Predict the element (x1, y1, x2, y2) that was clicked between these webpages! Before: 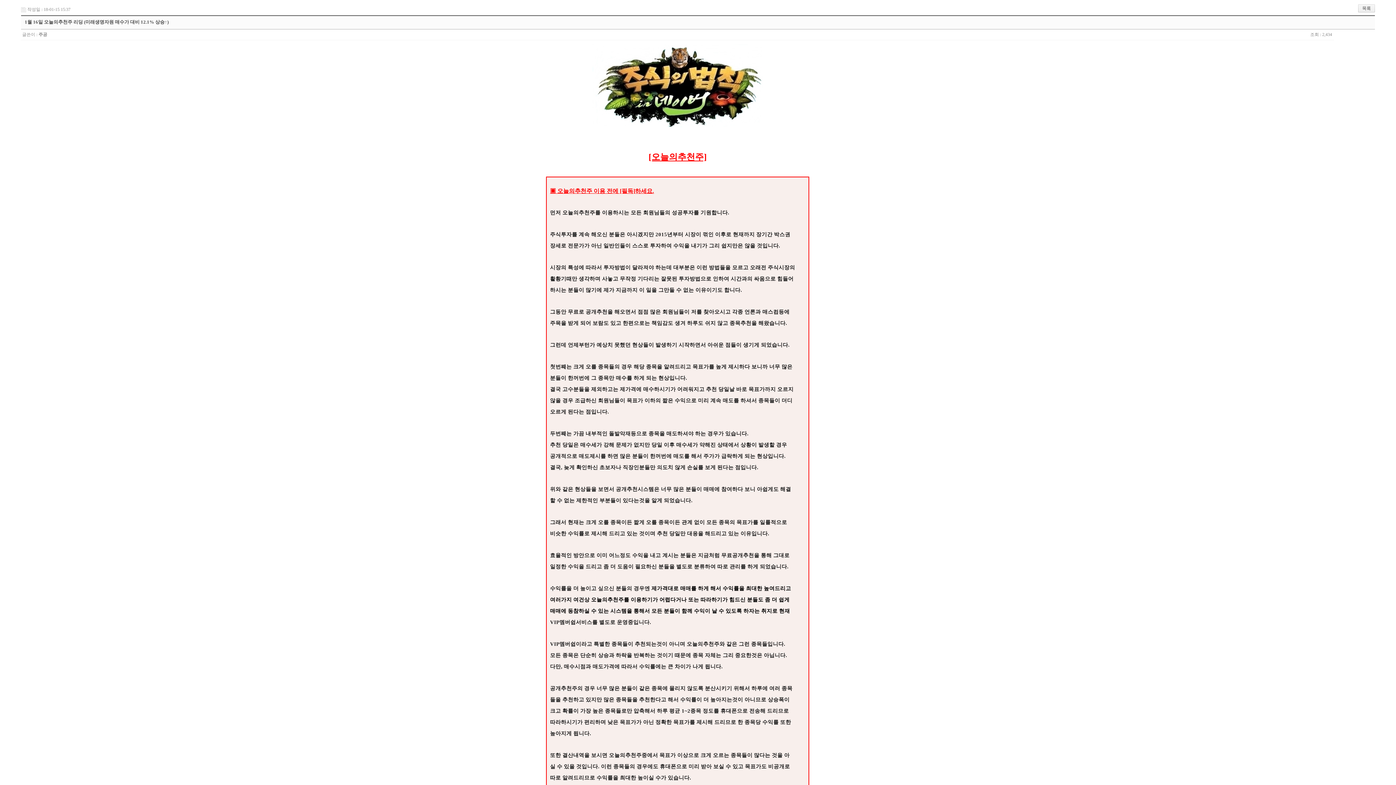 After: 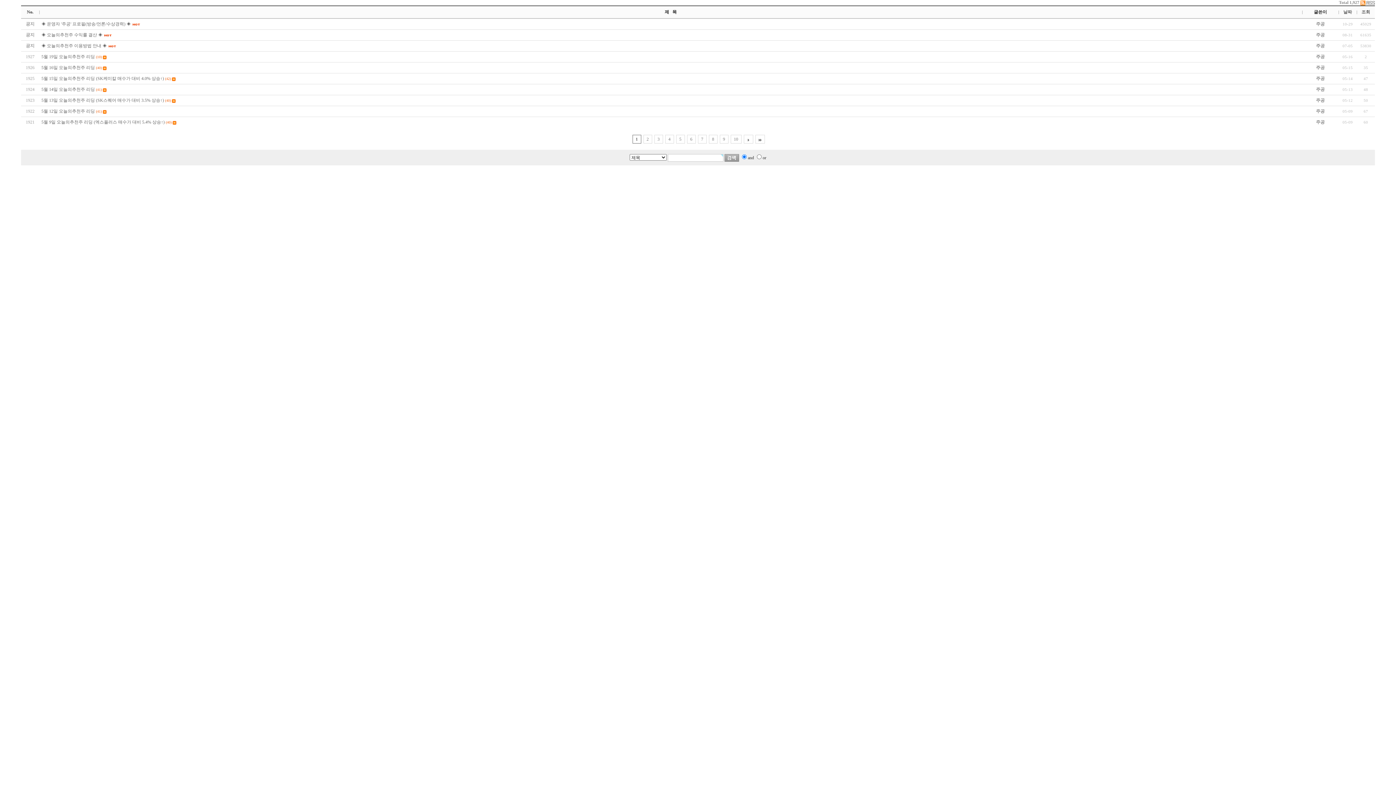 Action: bbox: (1358, 5, 1375, 10)